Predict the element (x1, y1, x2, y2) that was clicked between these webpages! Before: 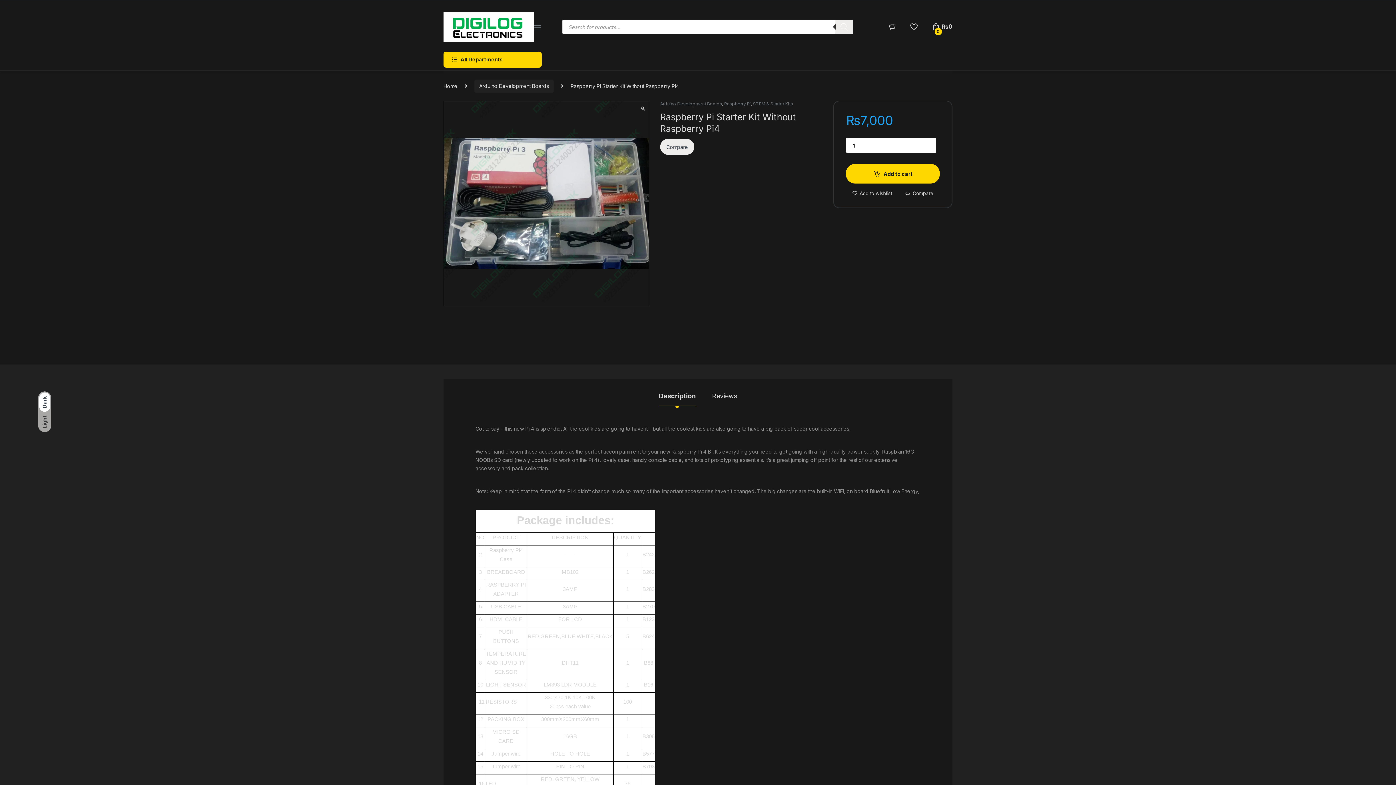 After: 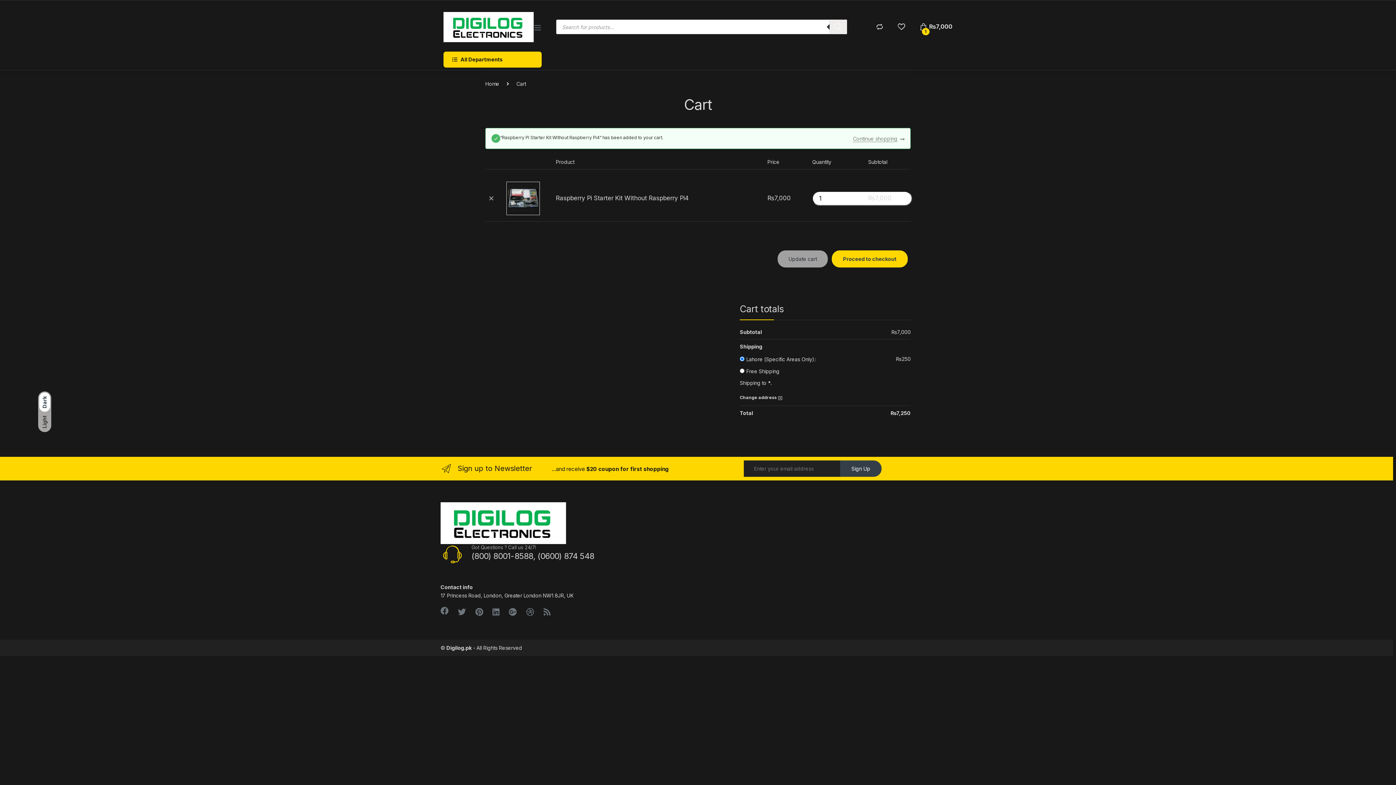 Action: label: Add to cart bbox: (846, 164, 940, 183)